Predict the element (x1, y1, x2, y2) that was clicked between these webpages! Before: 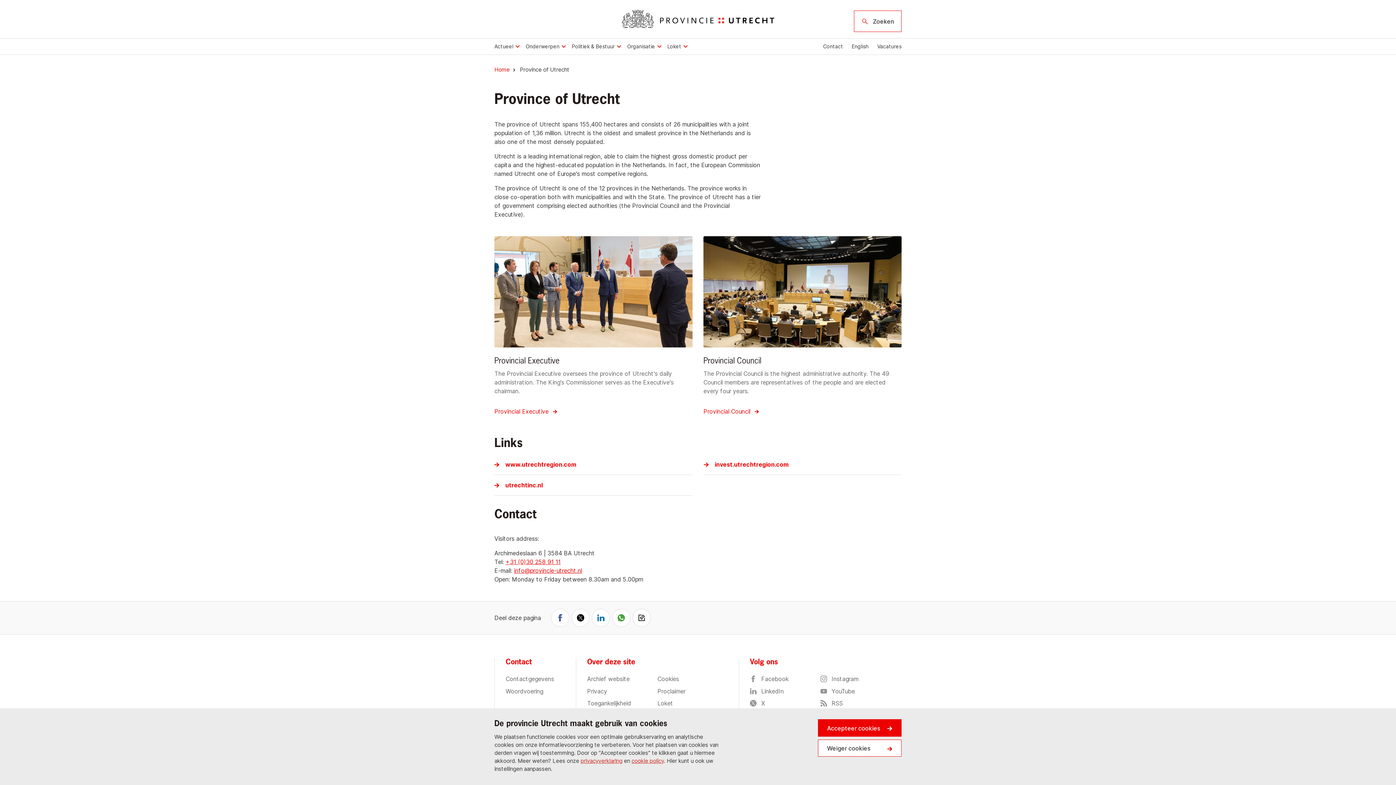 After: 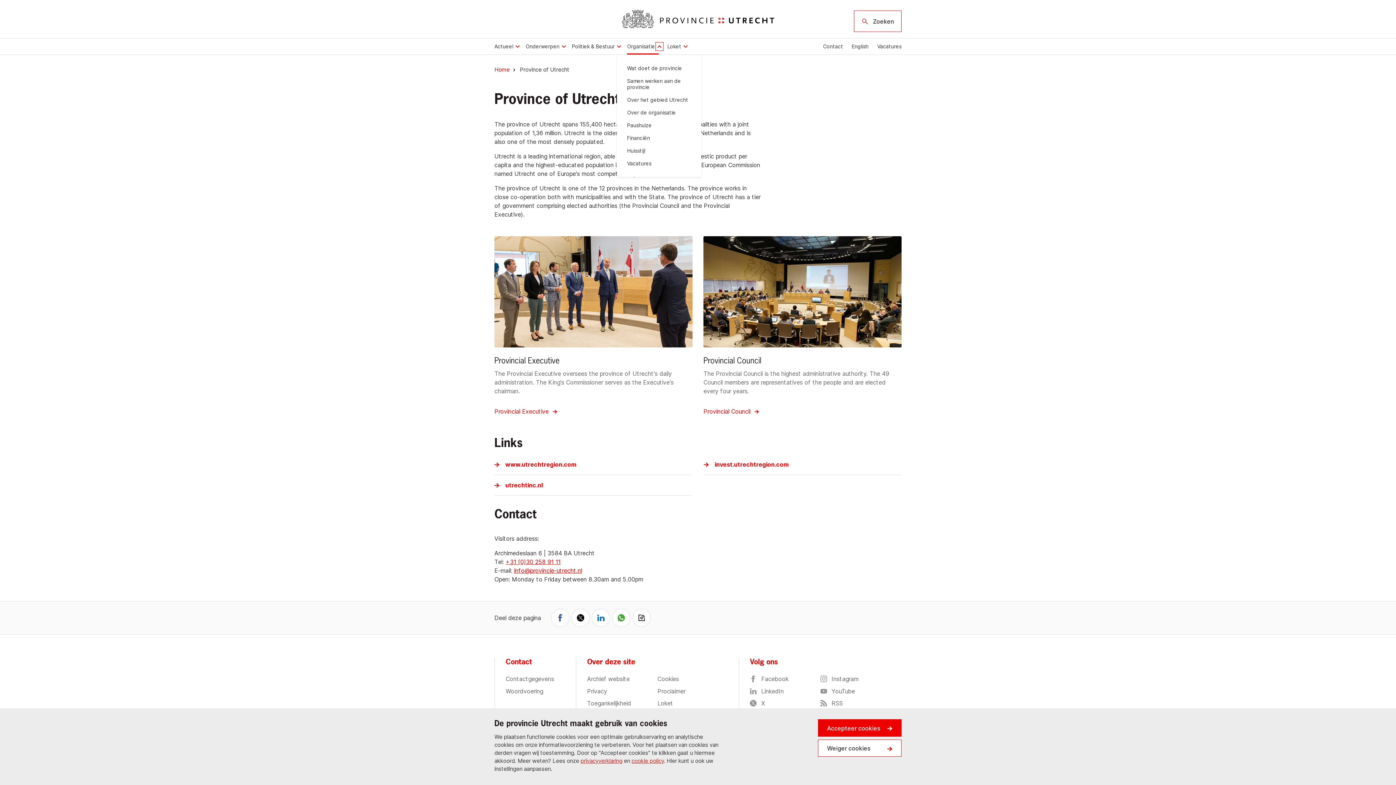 Action: label: Toon submenu voor Organisatie bbox: (656, 42, 663, 50)